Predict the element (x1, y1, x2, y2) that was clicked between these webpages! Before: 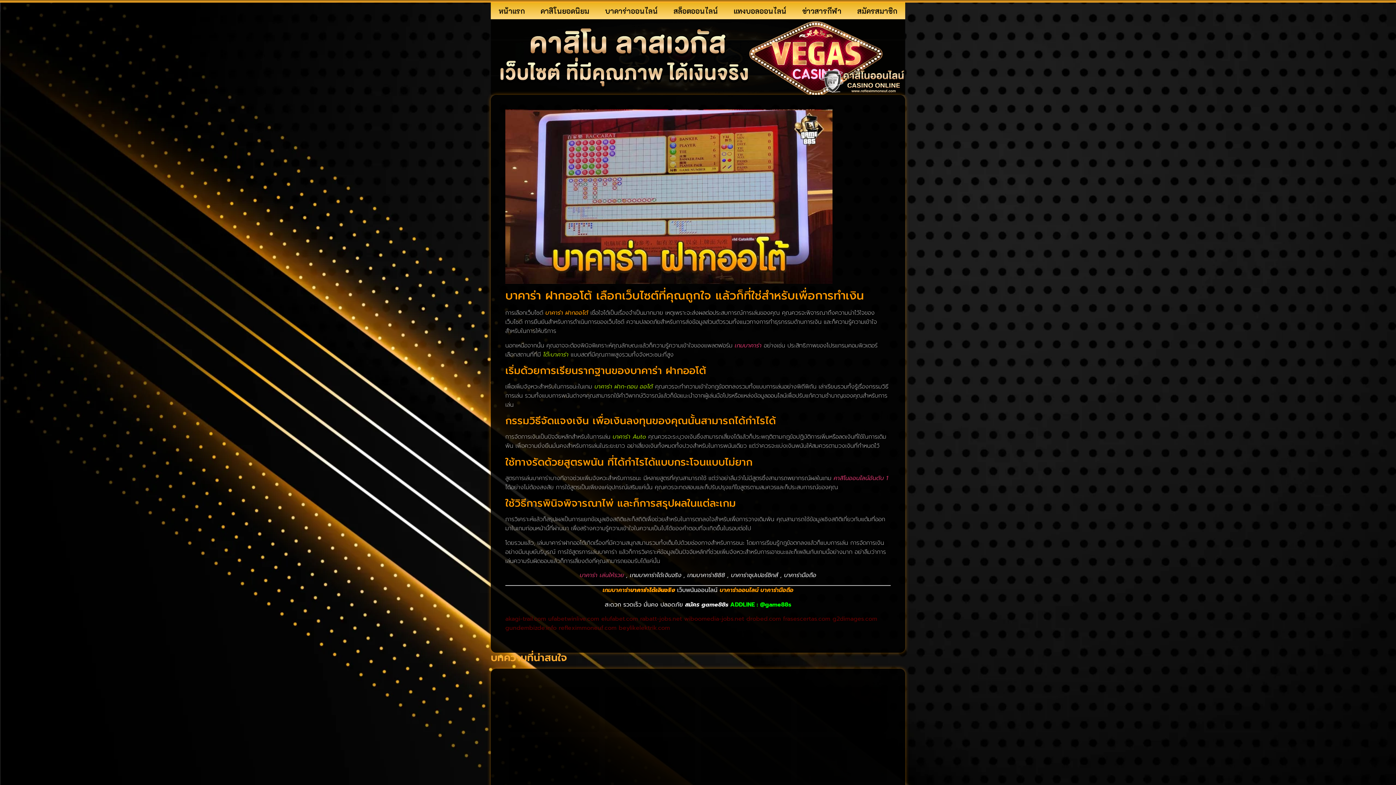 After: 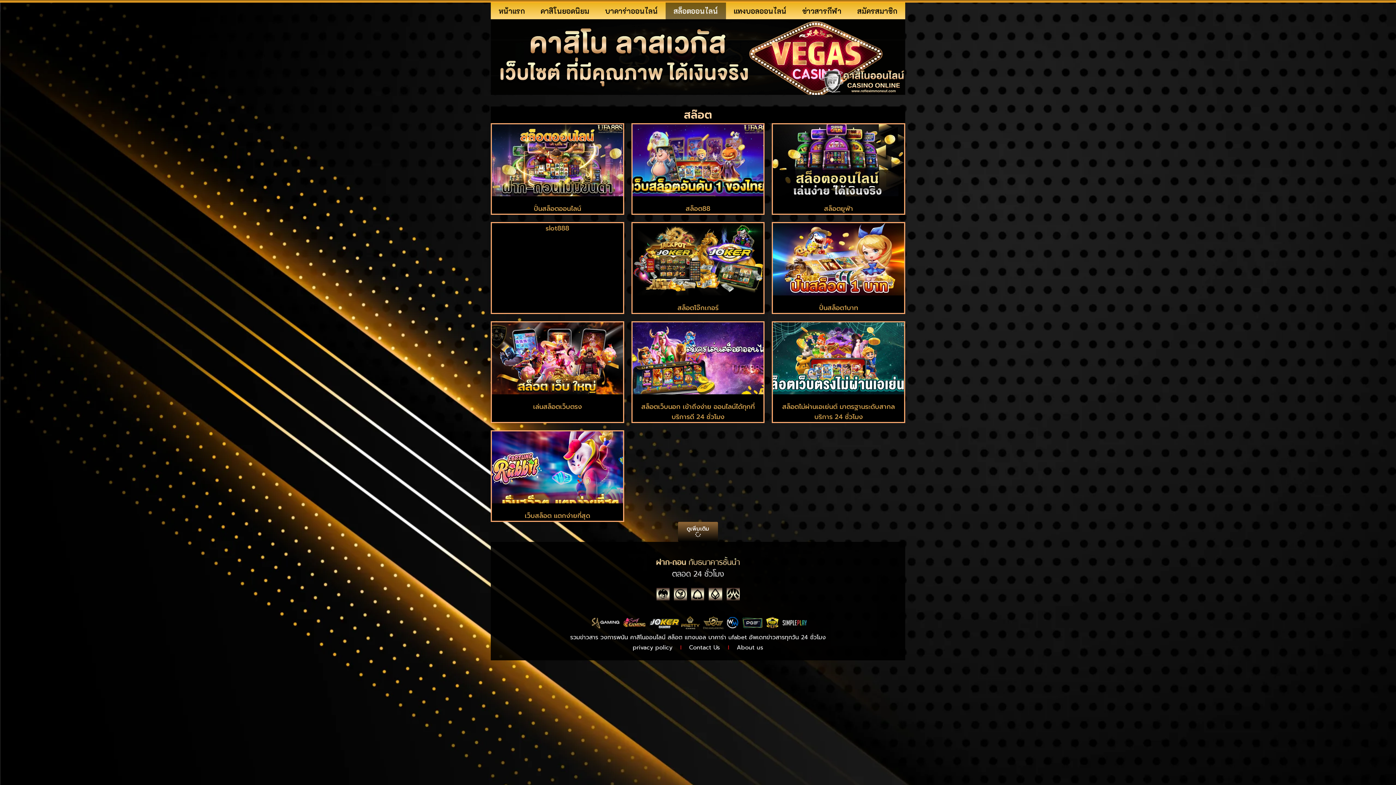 Action: bbox: (665, 2, 726, 19) label: สล็อตออนไลน์